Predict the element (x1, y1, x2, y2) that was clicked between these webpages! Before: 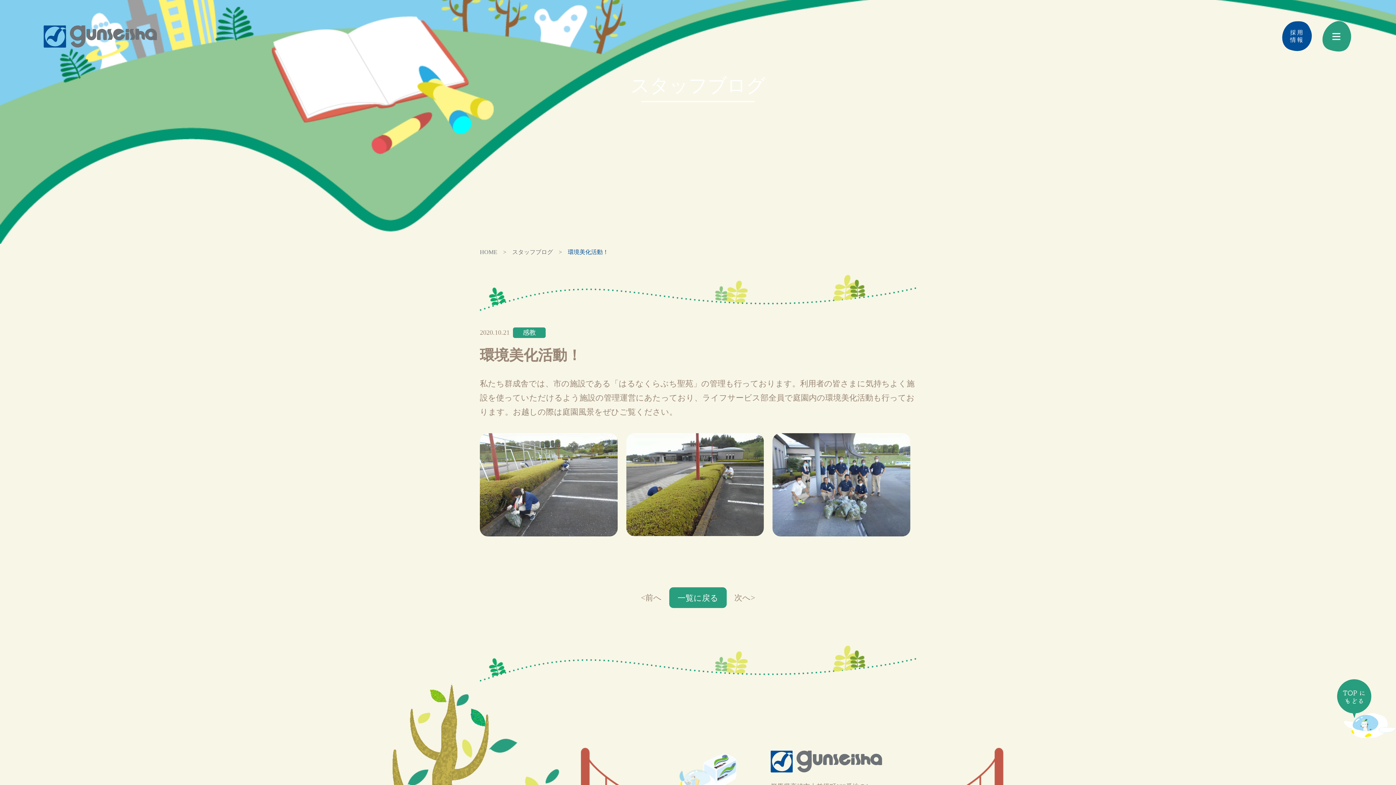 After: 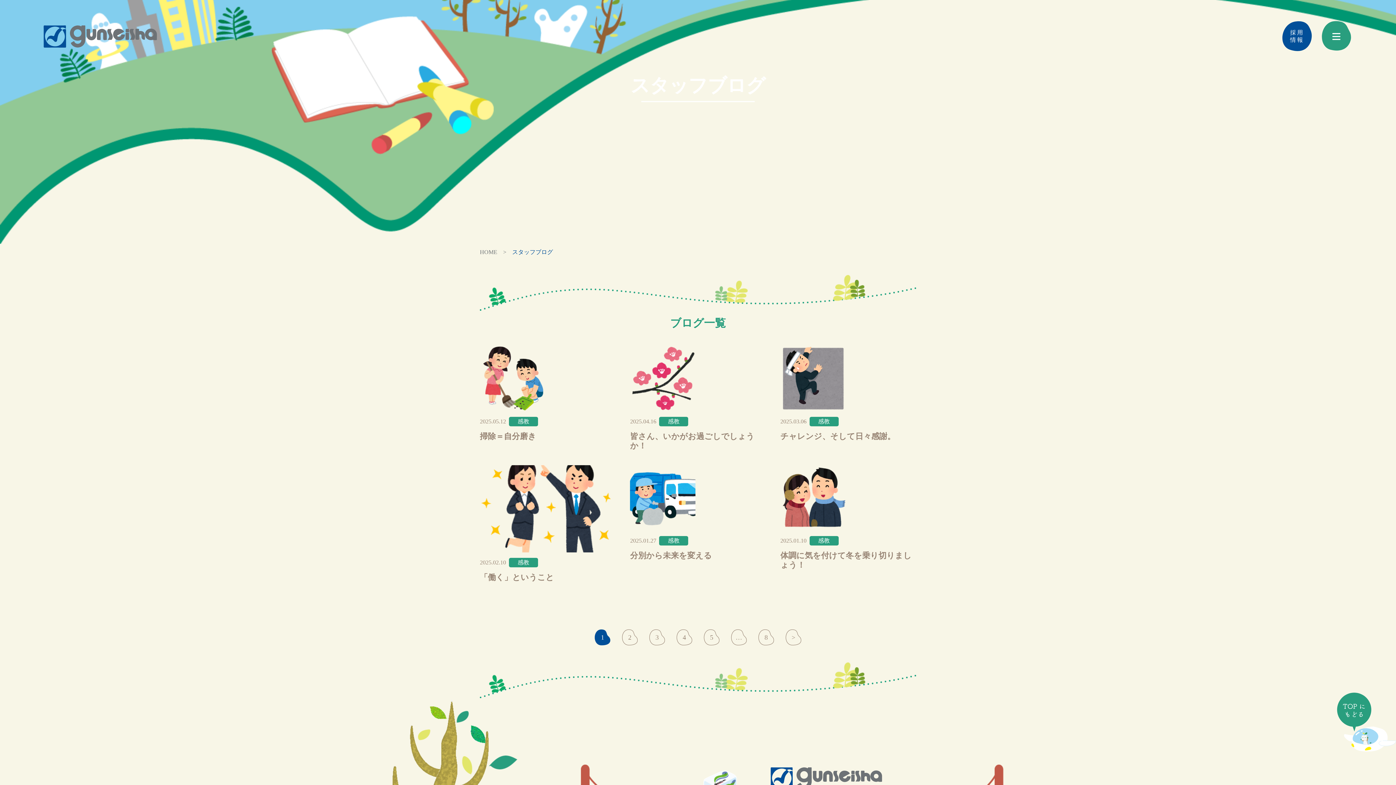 Action: bbox: (512, 248, 553, 255) label: スタッフブログ